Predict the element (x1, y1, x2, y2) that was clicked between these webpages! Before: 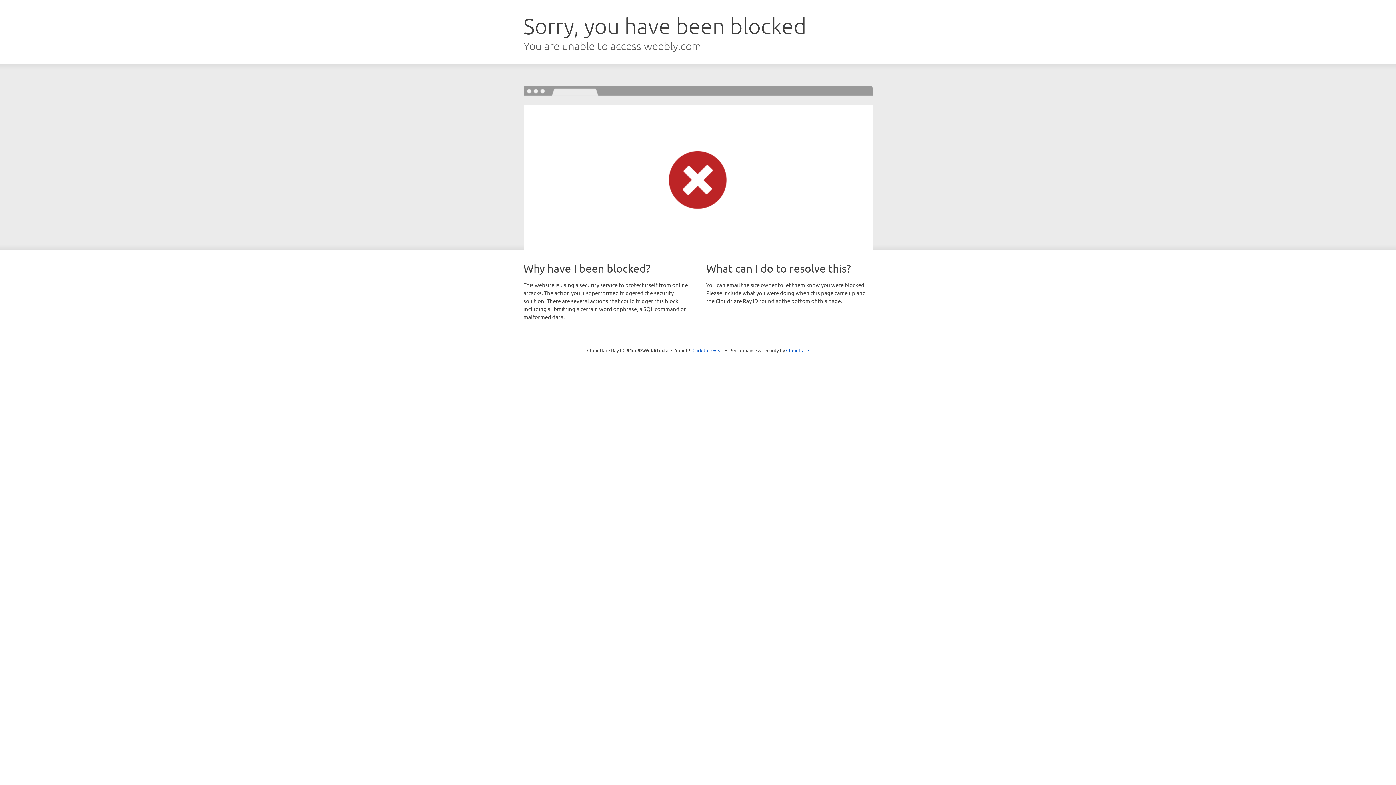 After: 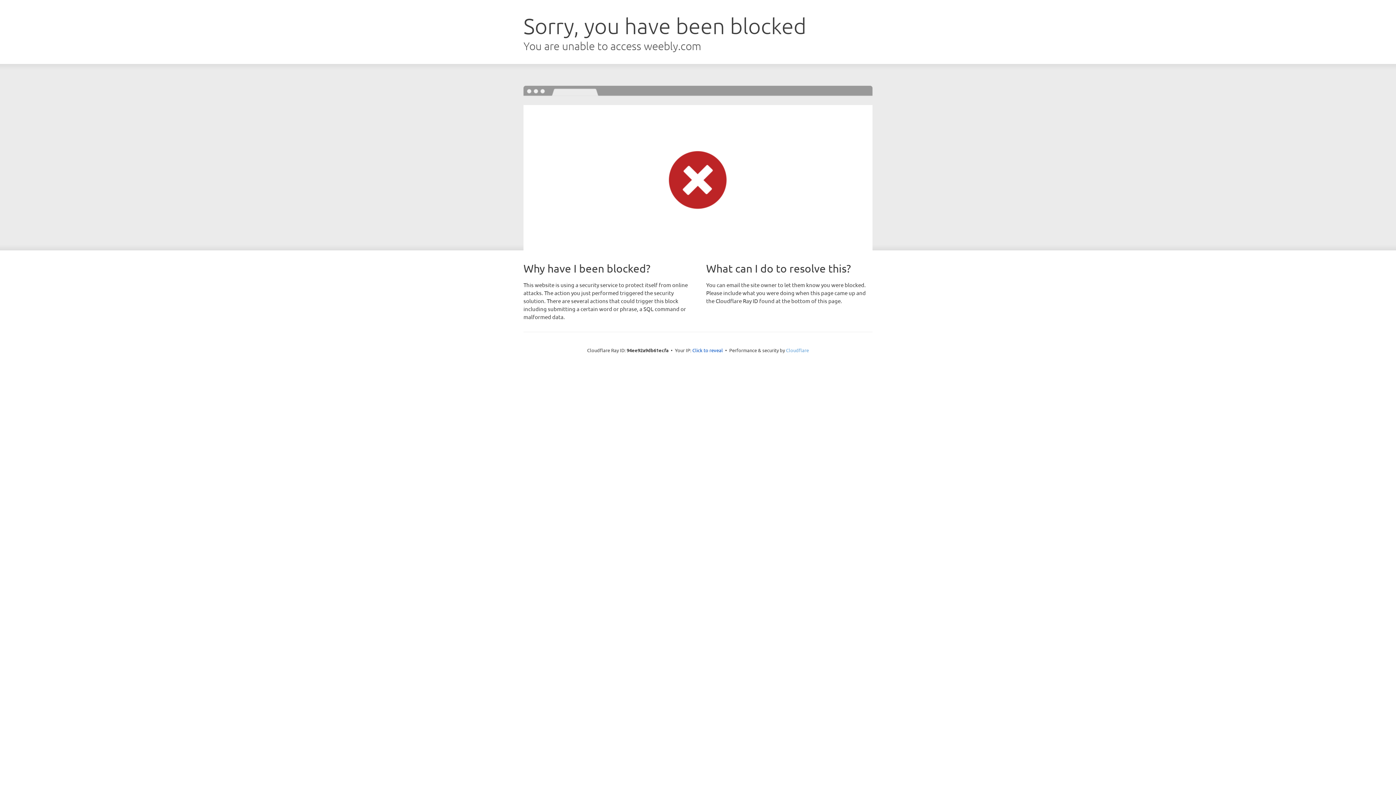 Action: label: Cloudflare bbox: (786, 347, 809, 353)